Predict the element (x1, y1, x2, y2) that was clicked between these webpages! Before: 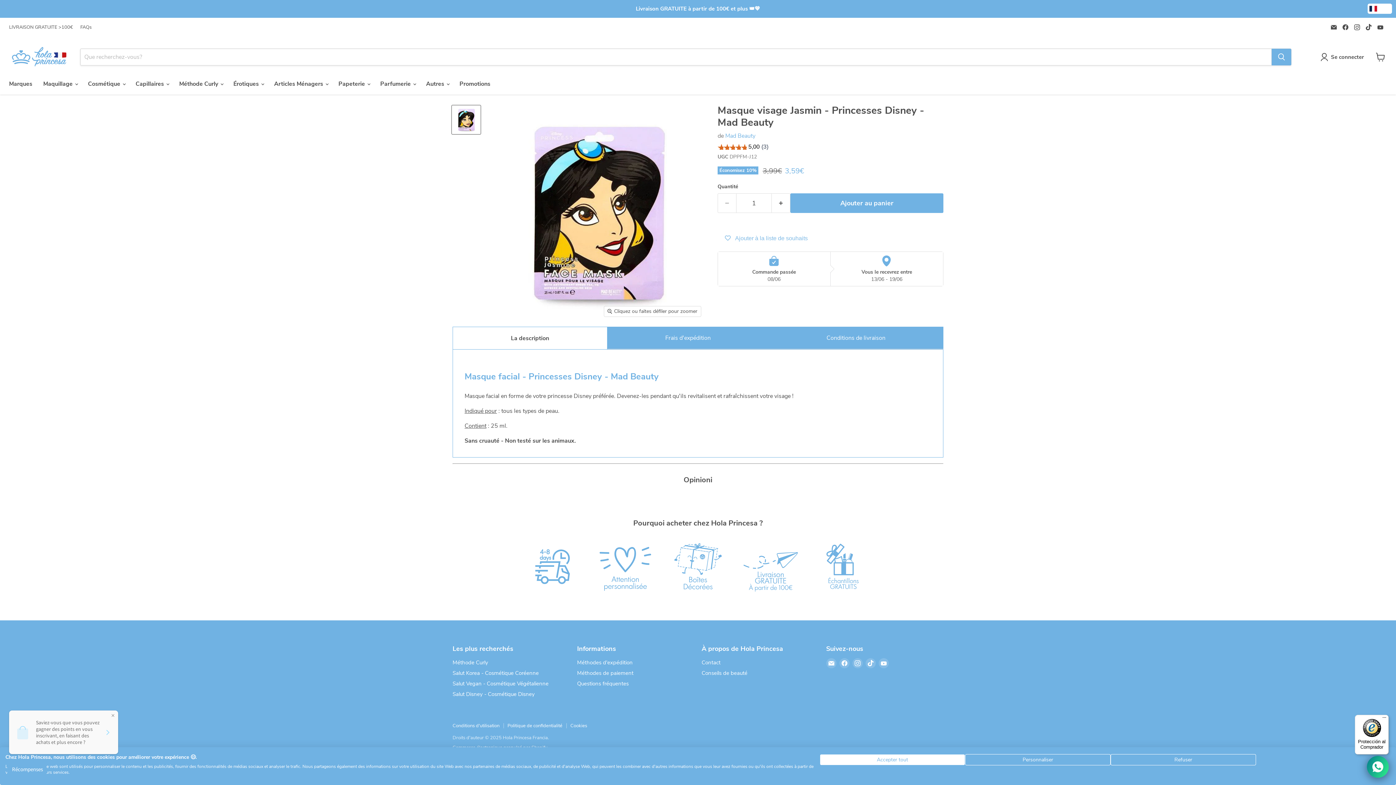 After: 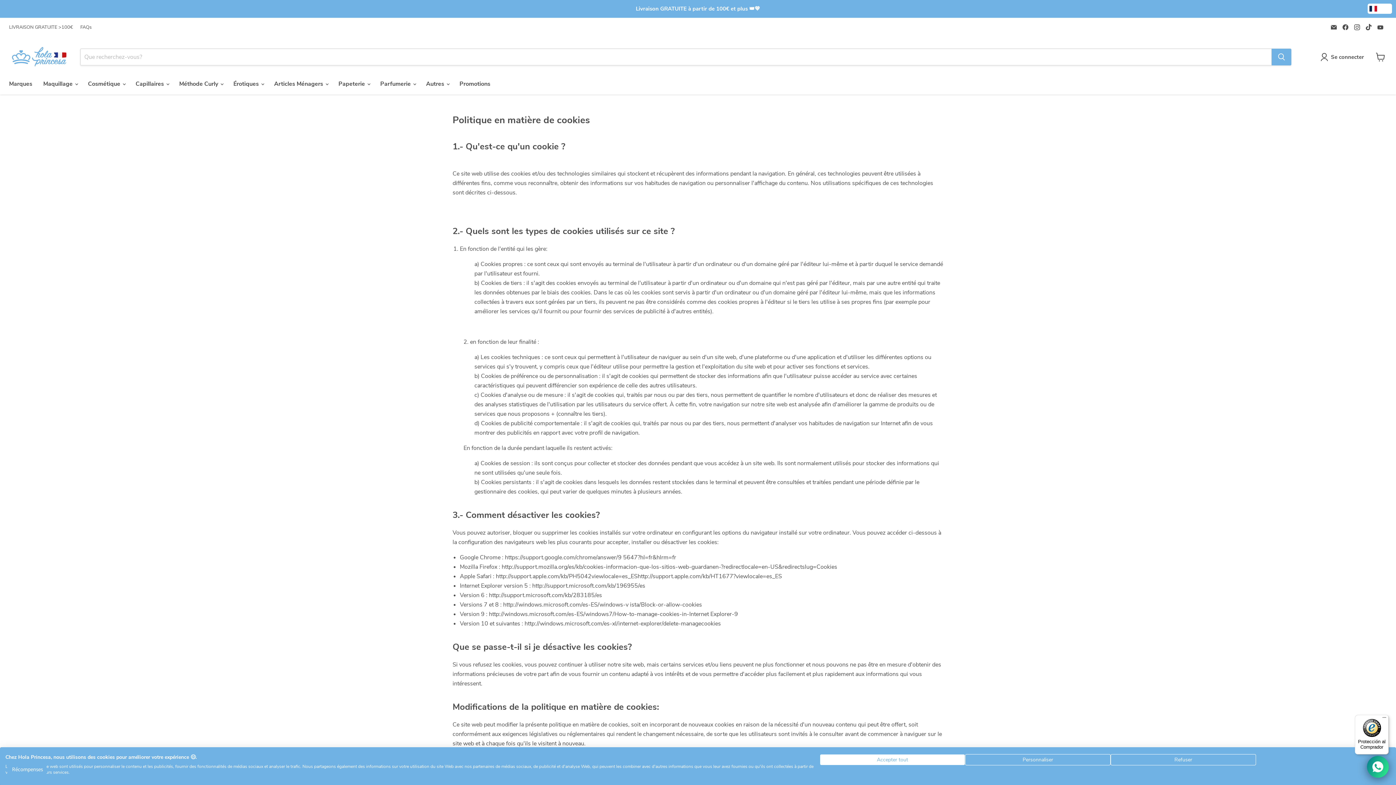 Action: bbox: (570, 723, 587, 729) label: Cookies